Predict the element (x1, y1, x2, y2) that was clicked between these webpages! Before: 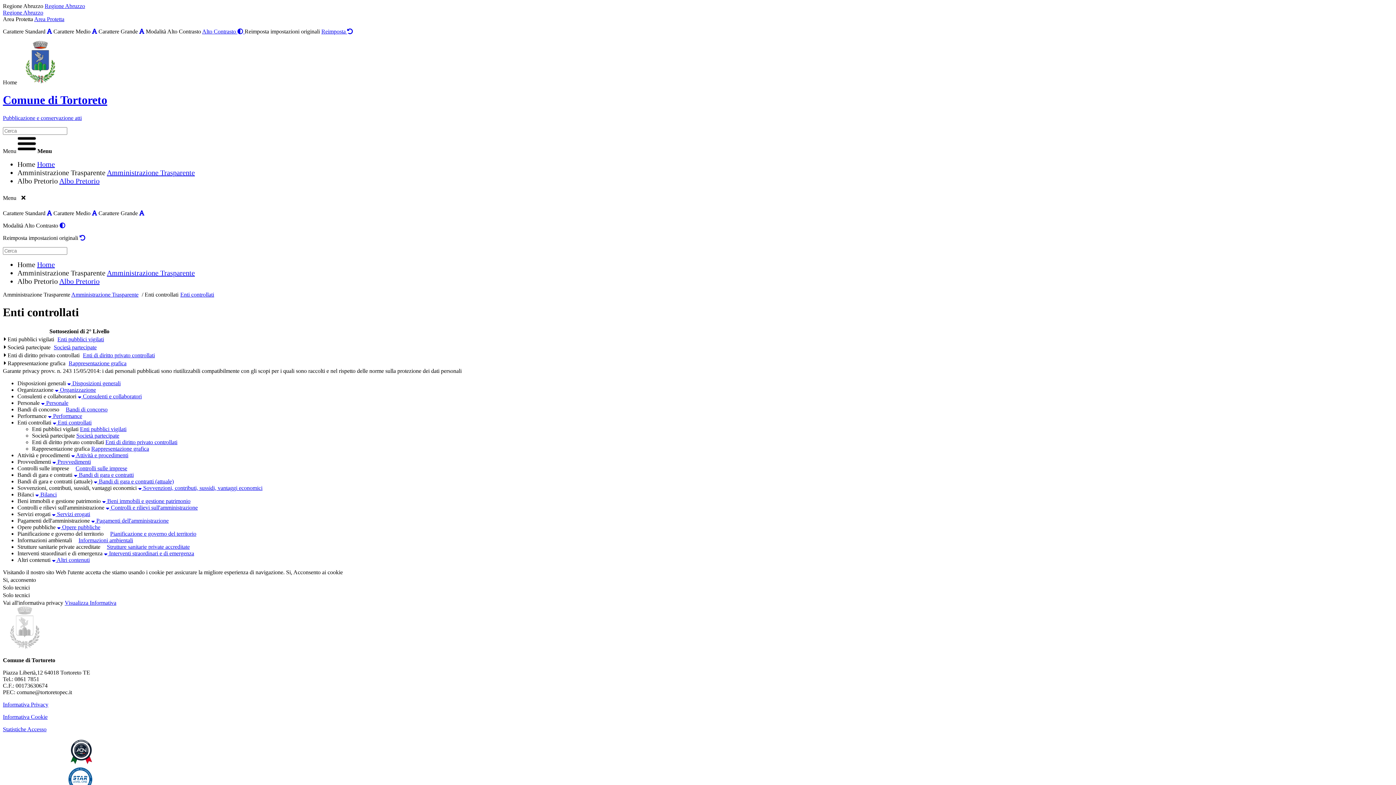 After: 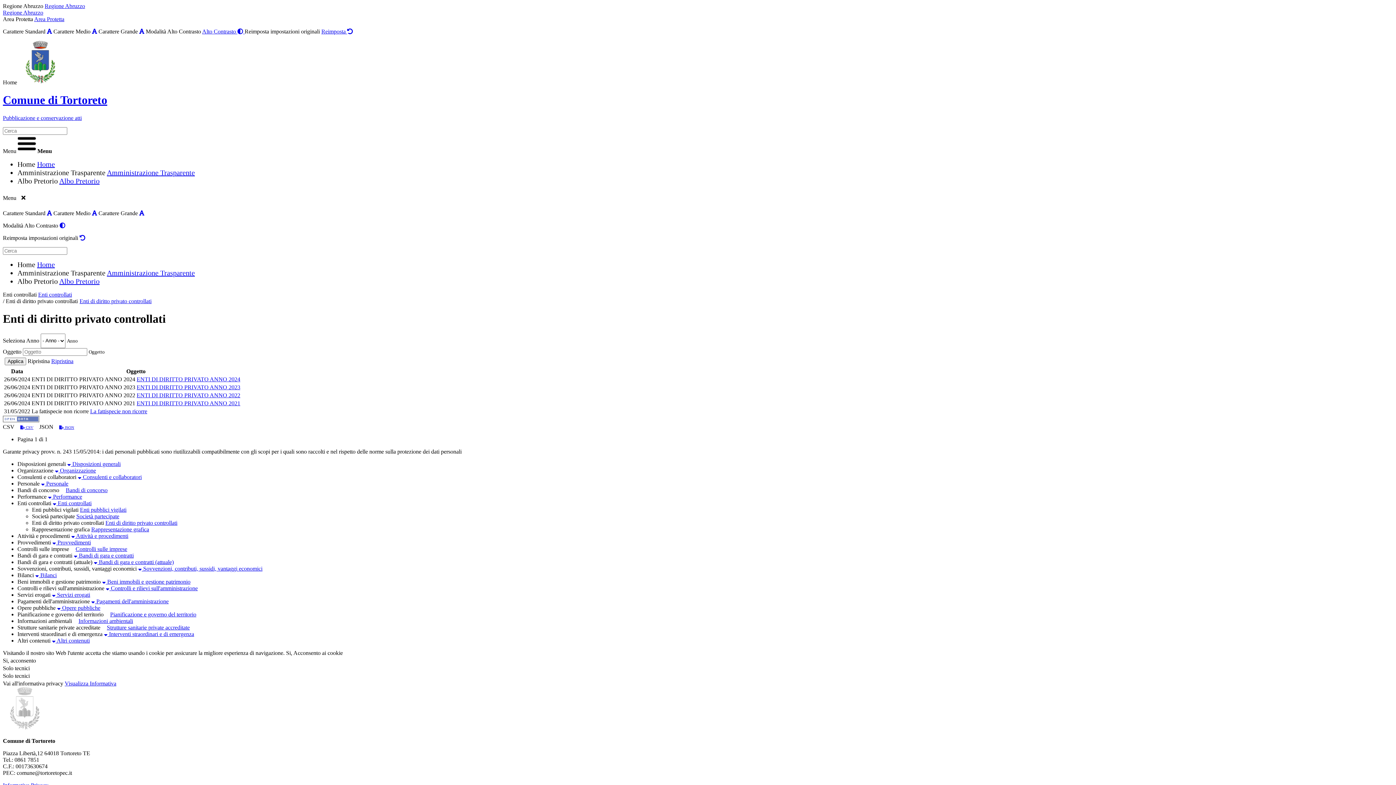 Action: bbox: (82, 352, 154, 358) label: Enti di diritto privato controllati